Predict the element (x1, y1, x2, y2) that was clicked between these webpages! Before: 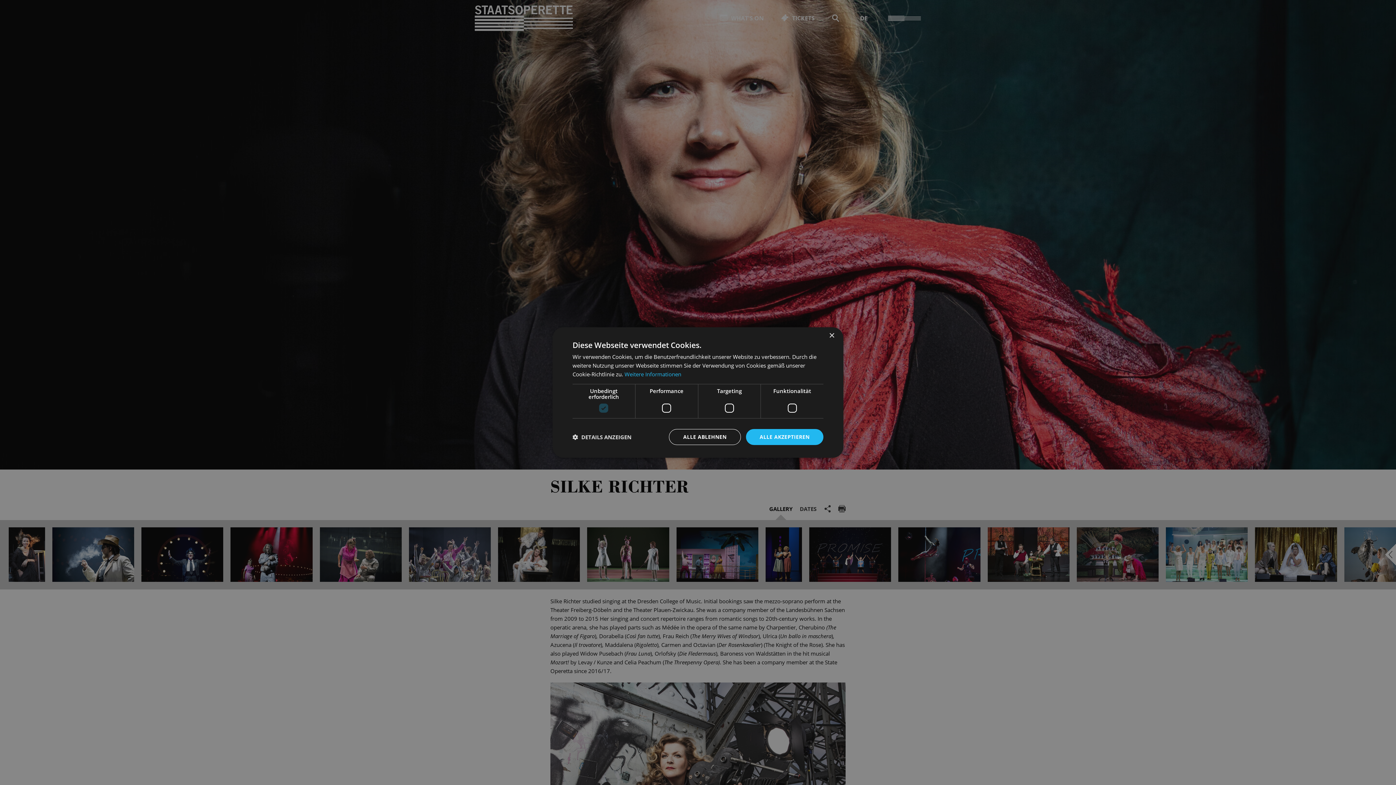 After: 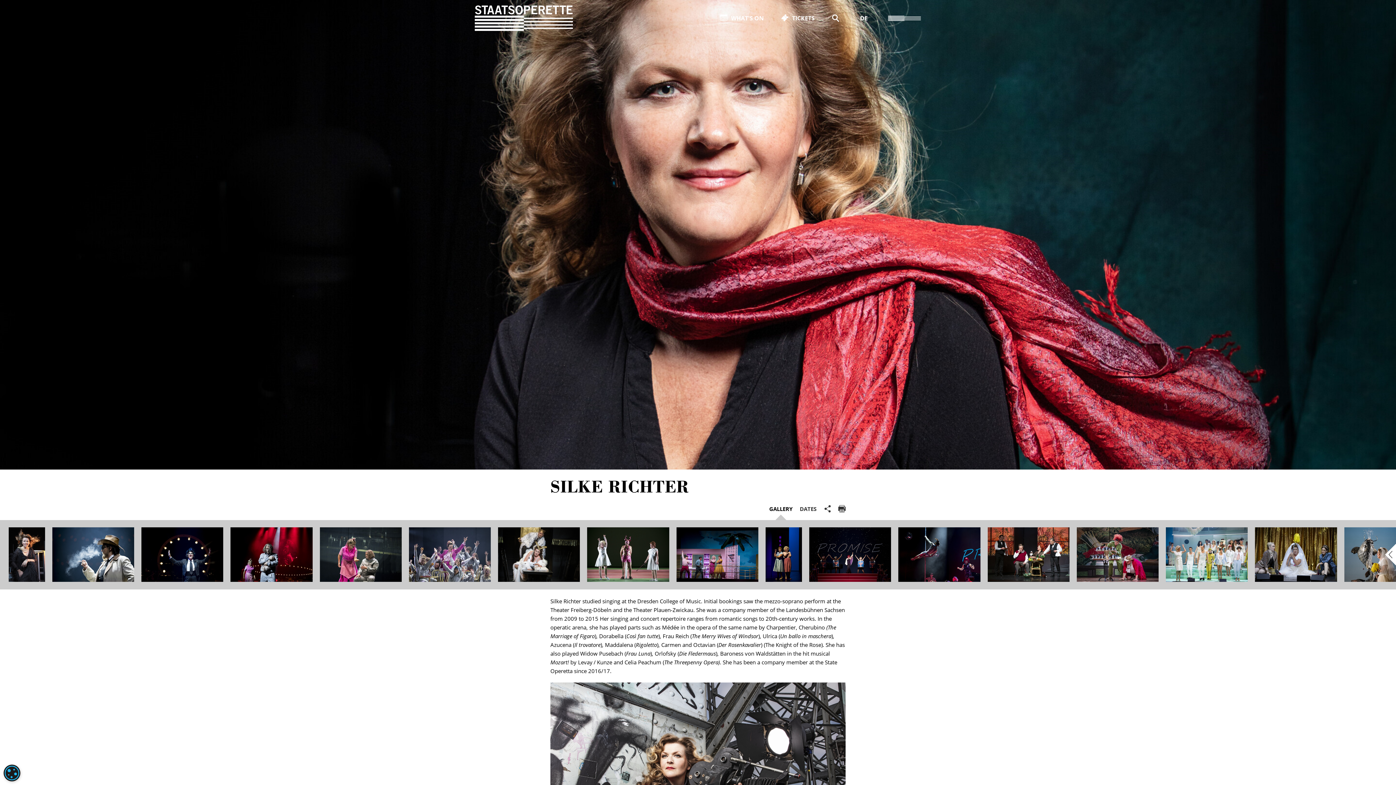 Action: label: ALLE ABLEHNEN bbox: (669, 429, 740, 445)